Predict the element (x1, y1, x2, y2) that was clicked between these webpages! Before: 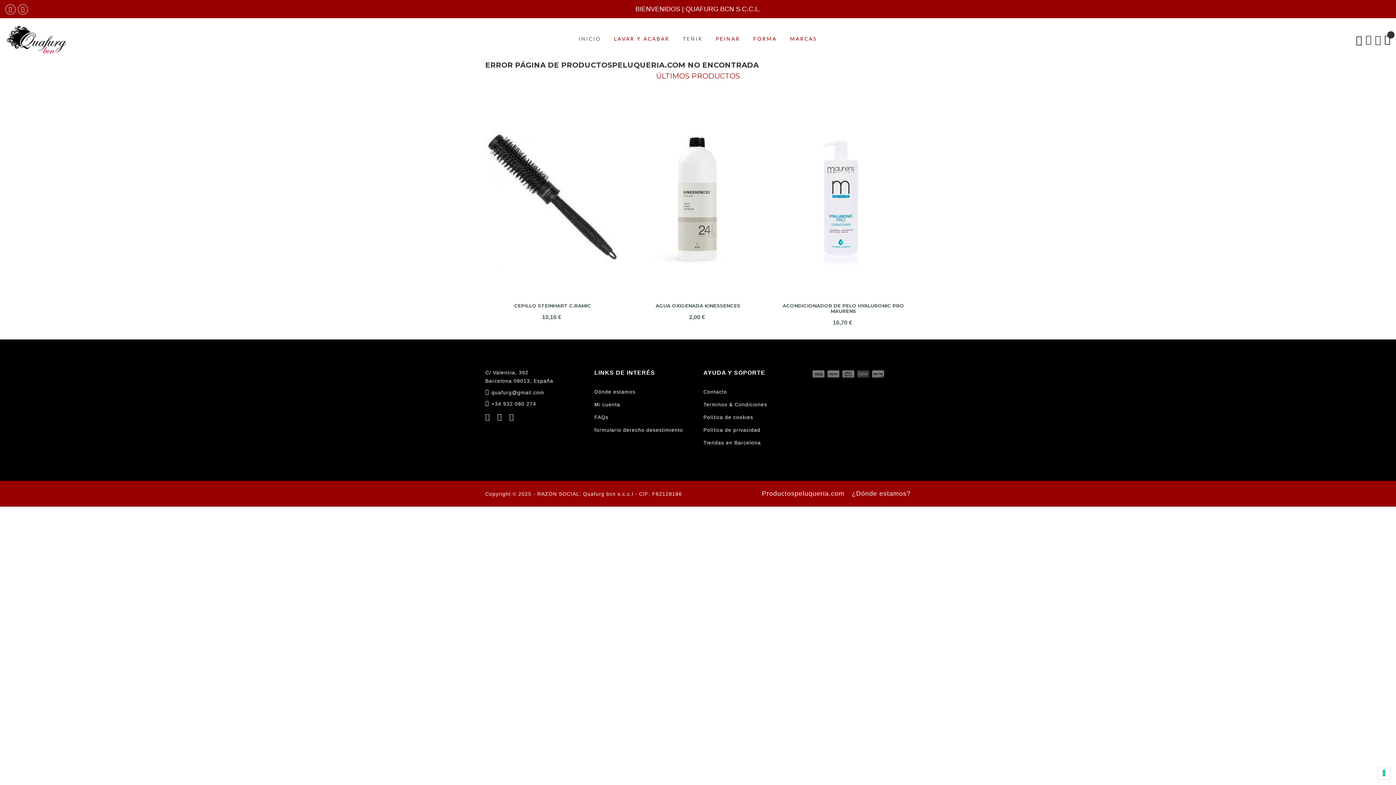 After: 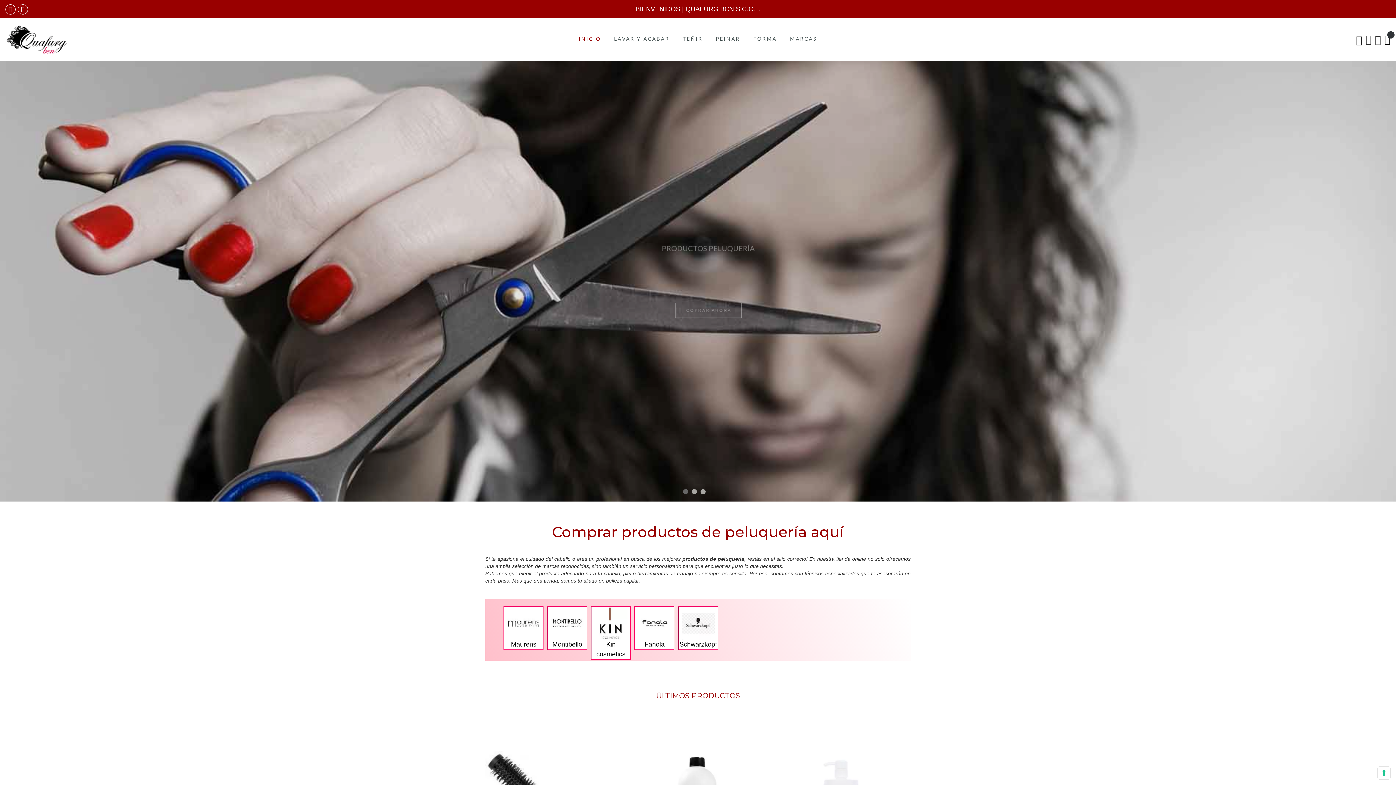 Action: bbox: (5, 23, 227, 55)